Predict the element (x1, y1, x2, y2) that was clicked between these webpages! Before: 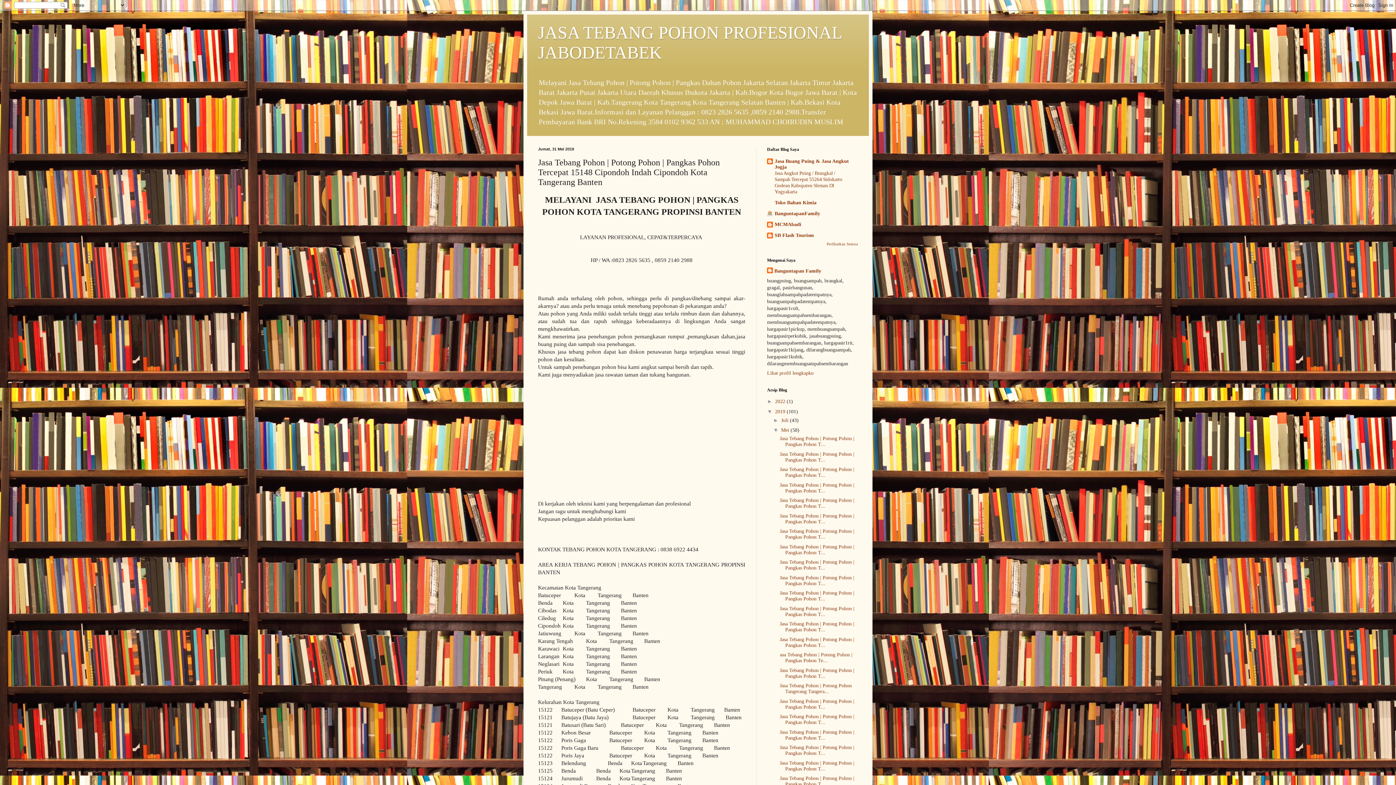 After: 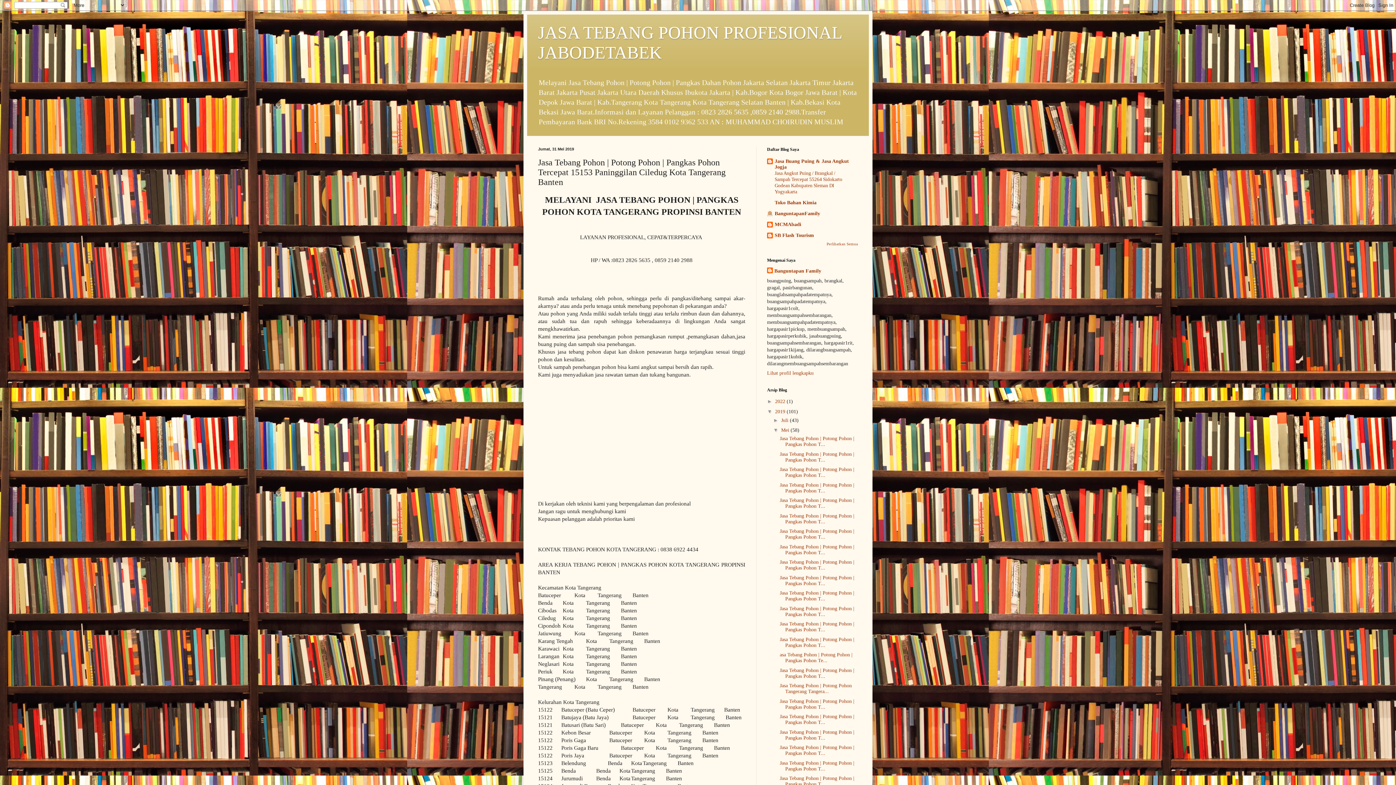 Action: bbox: (779, 575, 854, 586) label: Jasa Tebang Pohon | Potong Pohon | Pangkas Pohon T...